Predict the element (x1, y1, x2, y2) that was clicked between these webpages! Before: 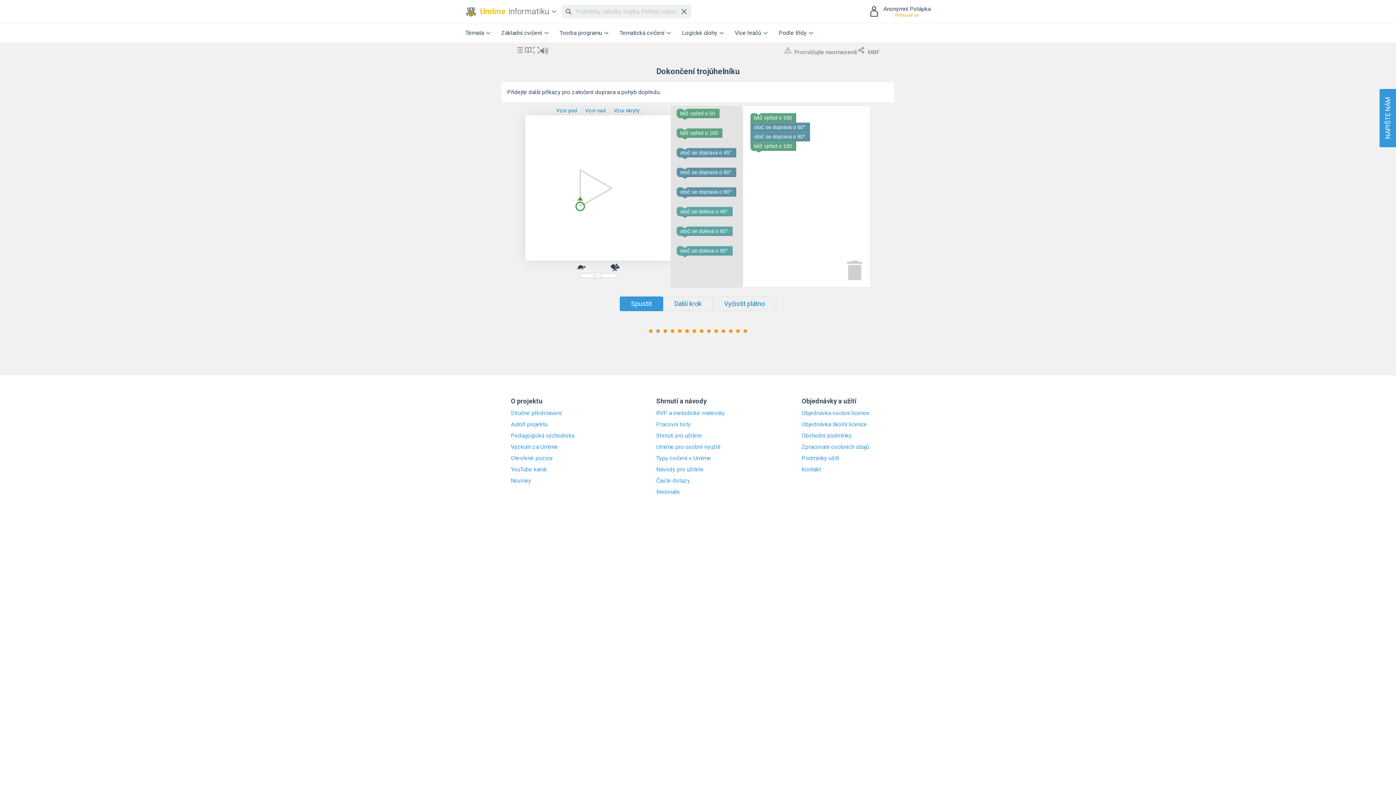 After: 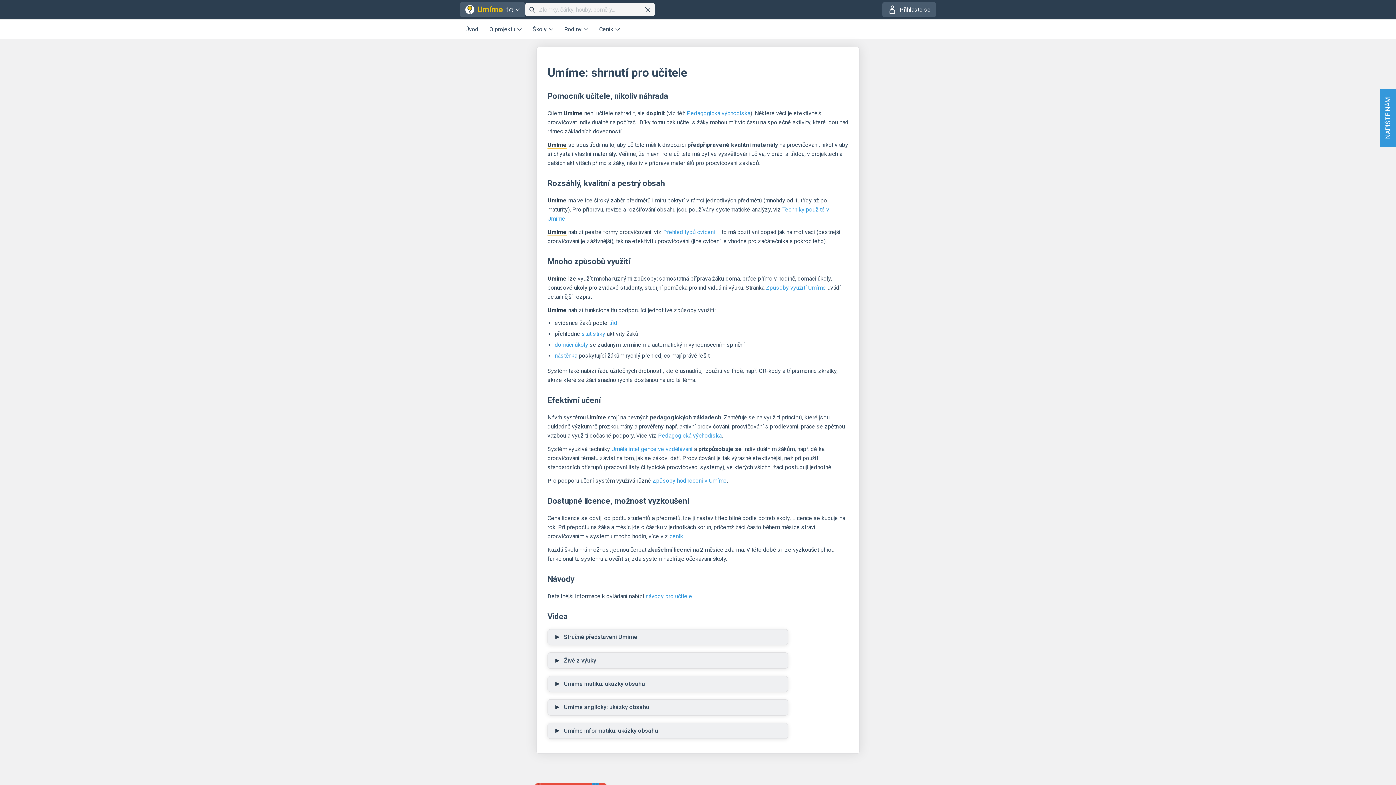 Action: label: Shrnutí pro učitele bbox: (656, 432, 740, 439)